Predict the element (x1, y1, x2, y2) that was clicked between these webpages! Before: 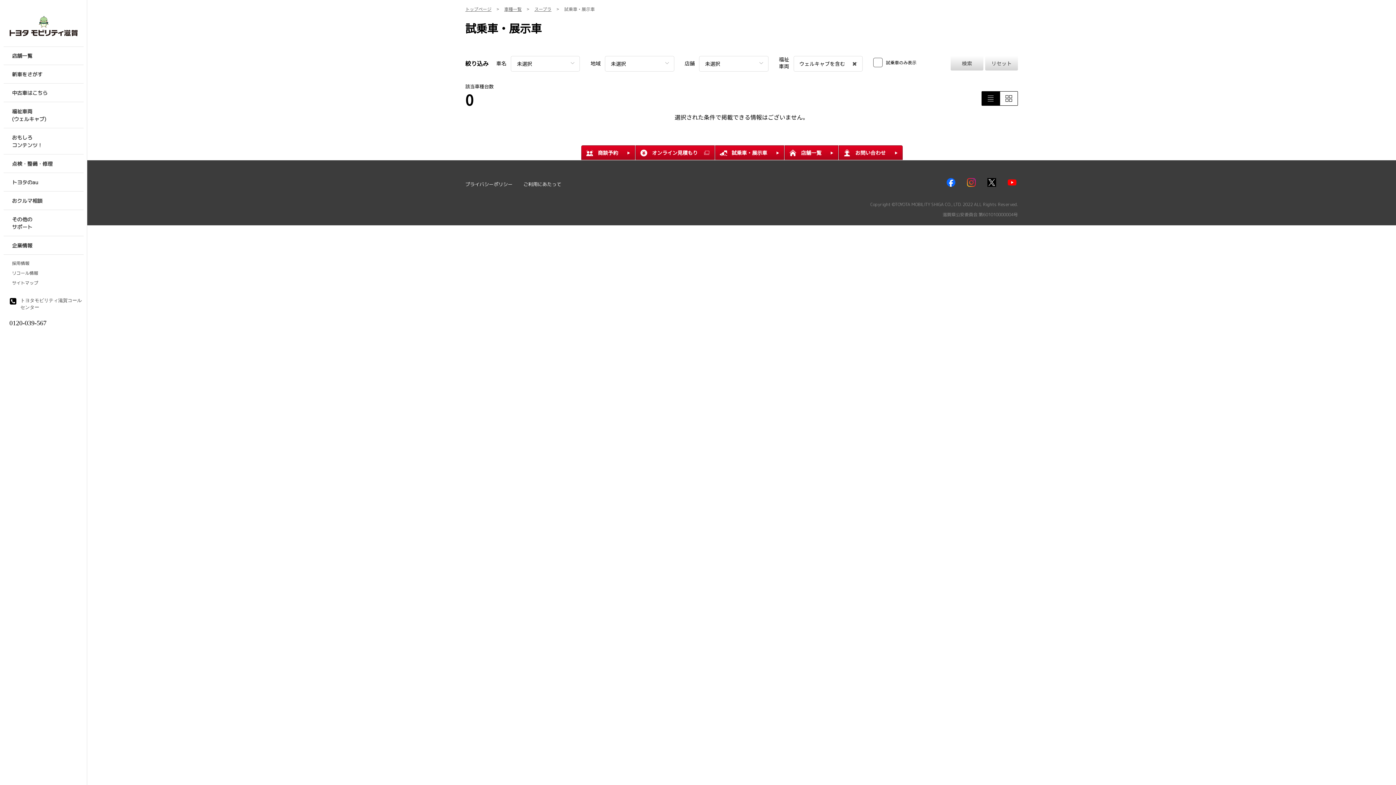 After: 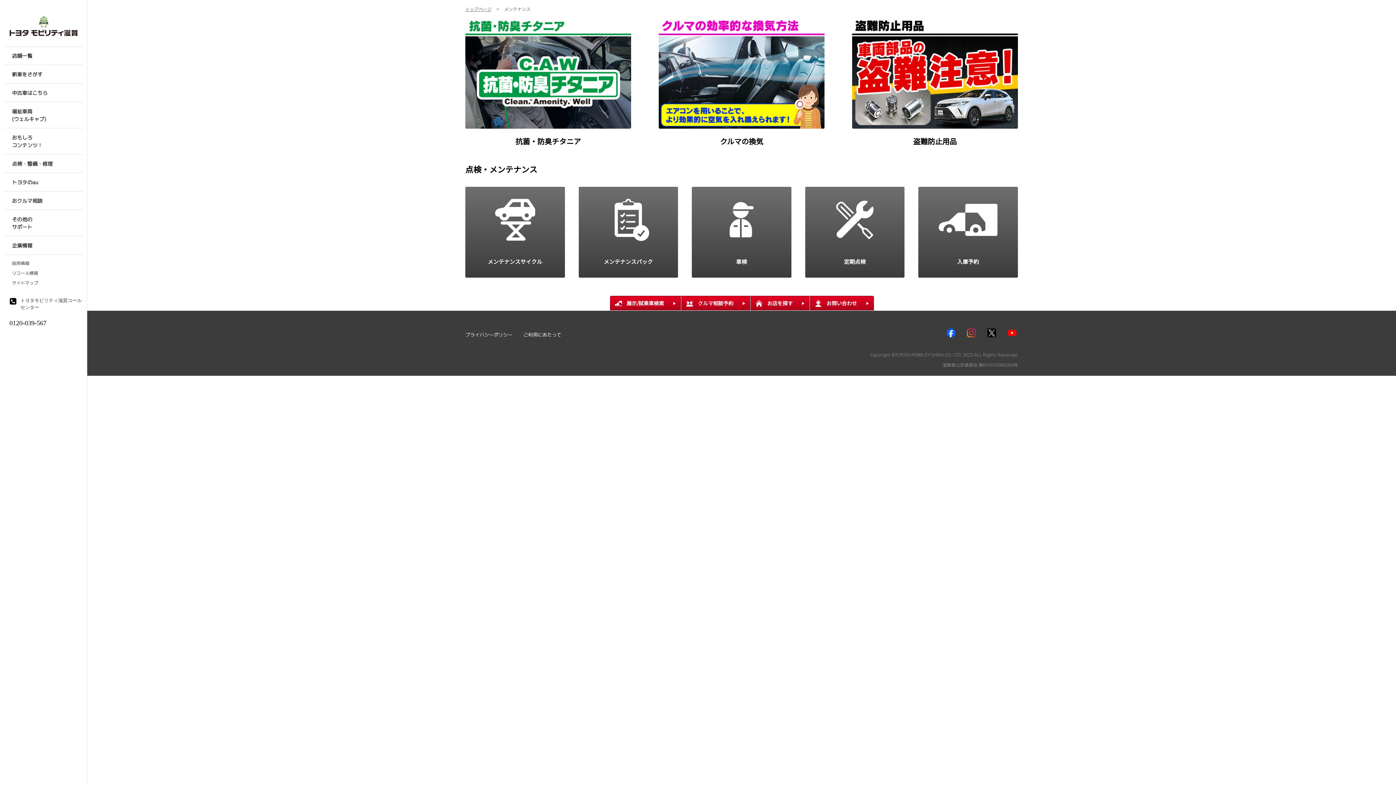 Action: bbox: (3, 154, 83, 173) label: 点検・整備・修理